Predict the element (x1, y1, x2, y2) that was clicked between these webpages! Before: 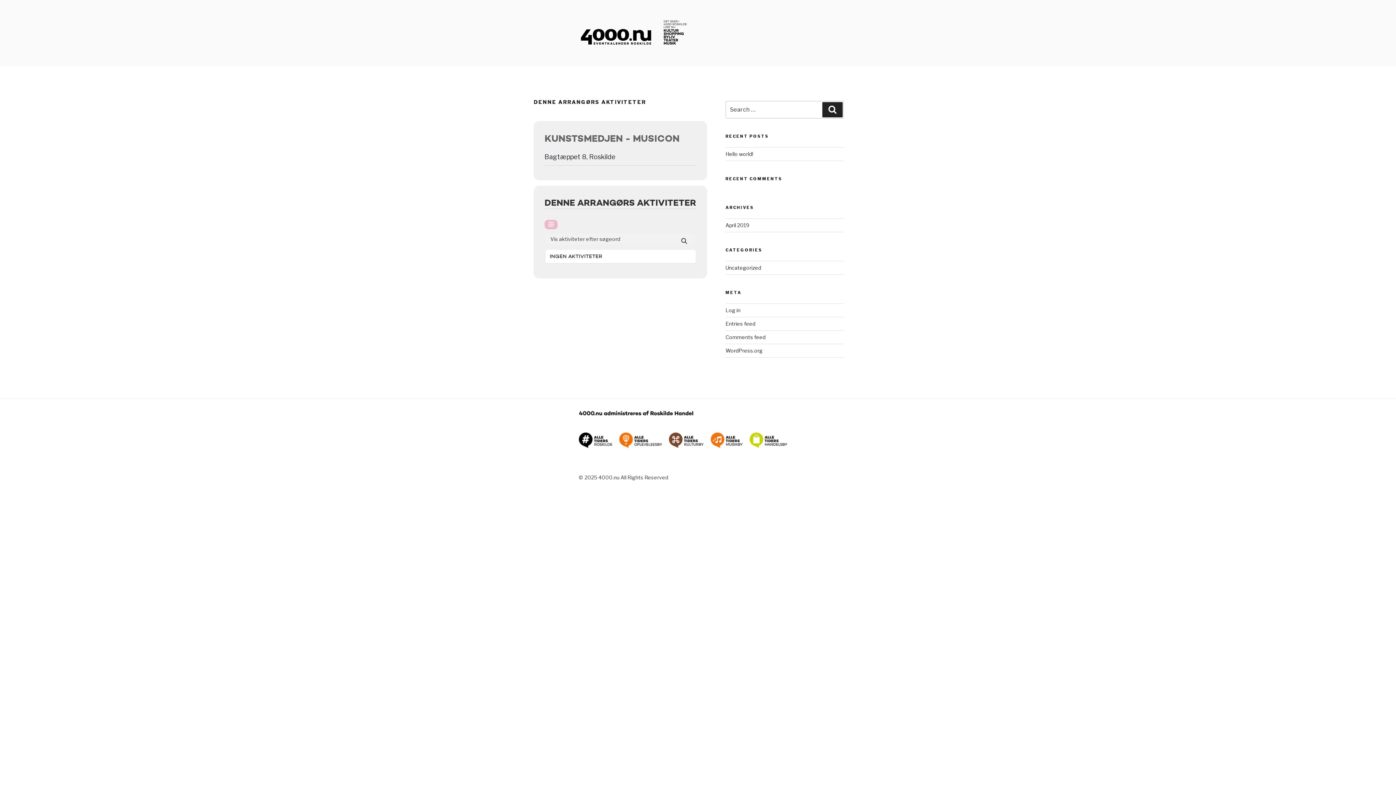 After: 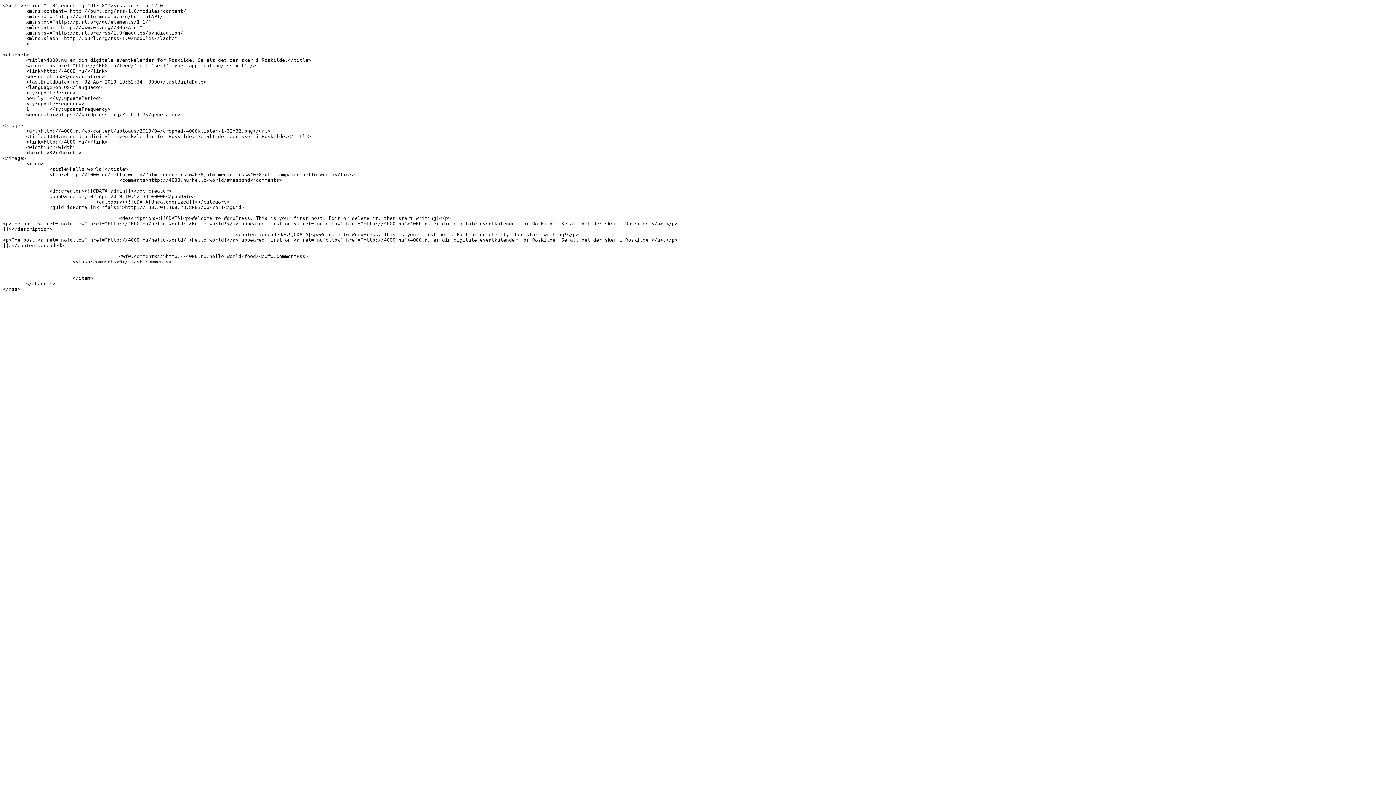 Action: label: Entries feed bbox: (725, 320, 755, 327)